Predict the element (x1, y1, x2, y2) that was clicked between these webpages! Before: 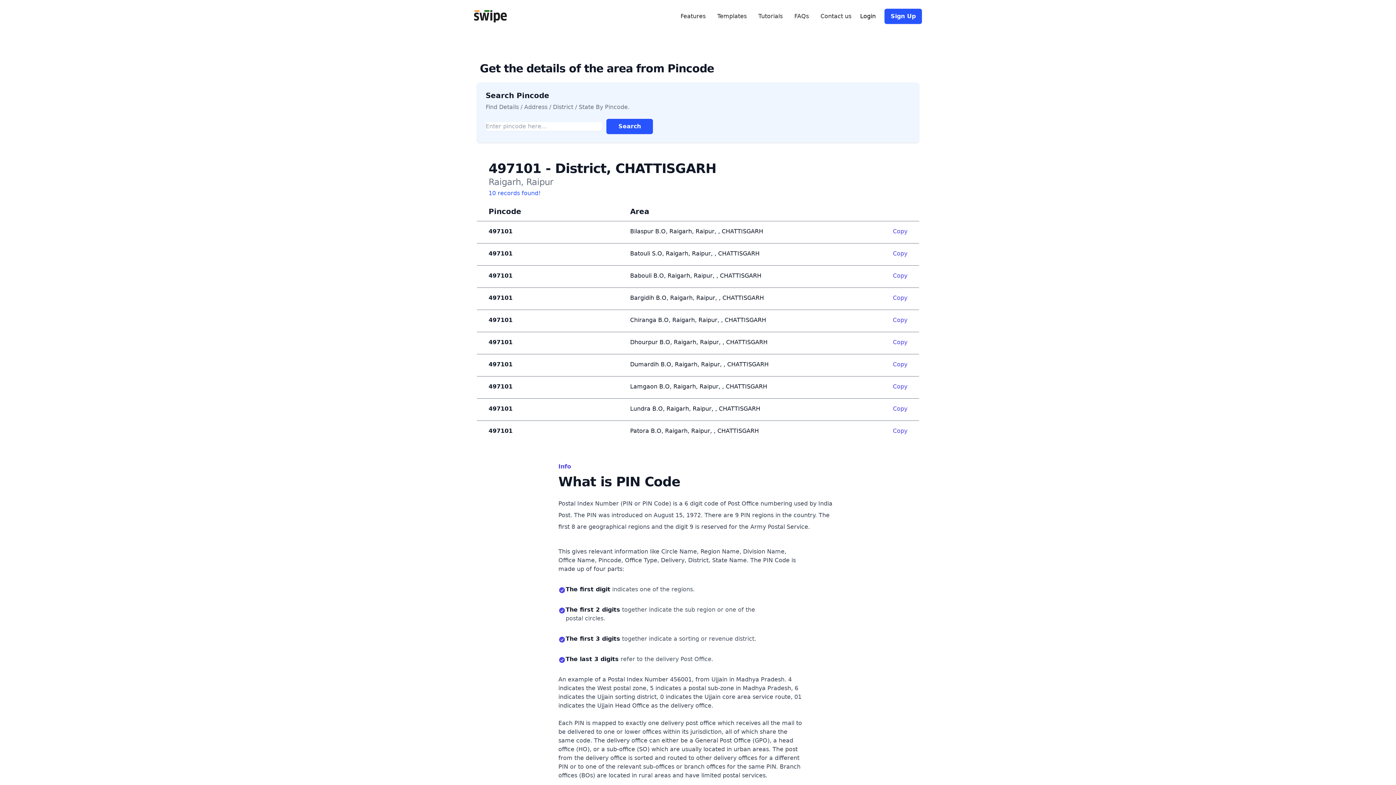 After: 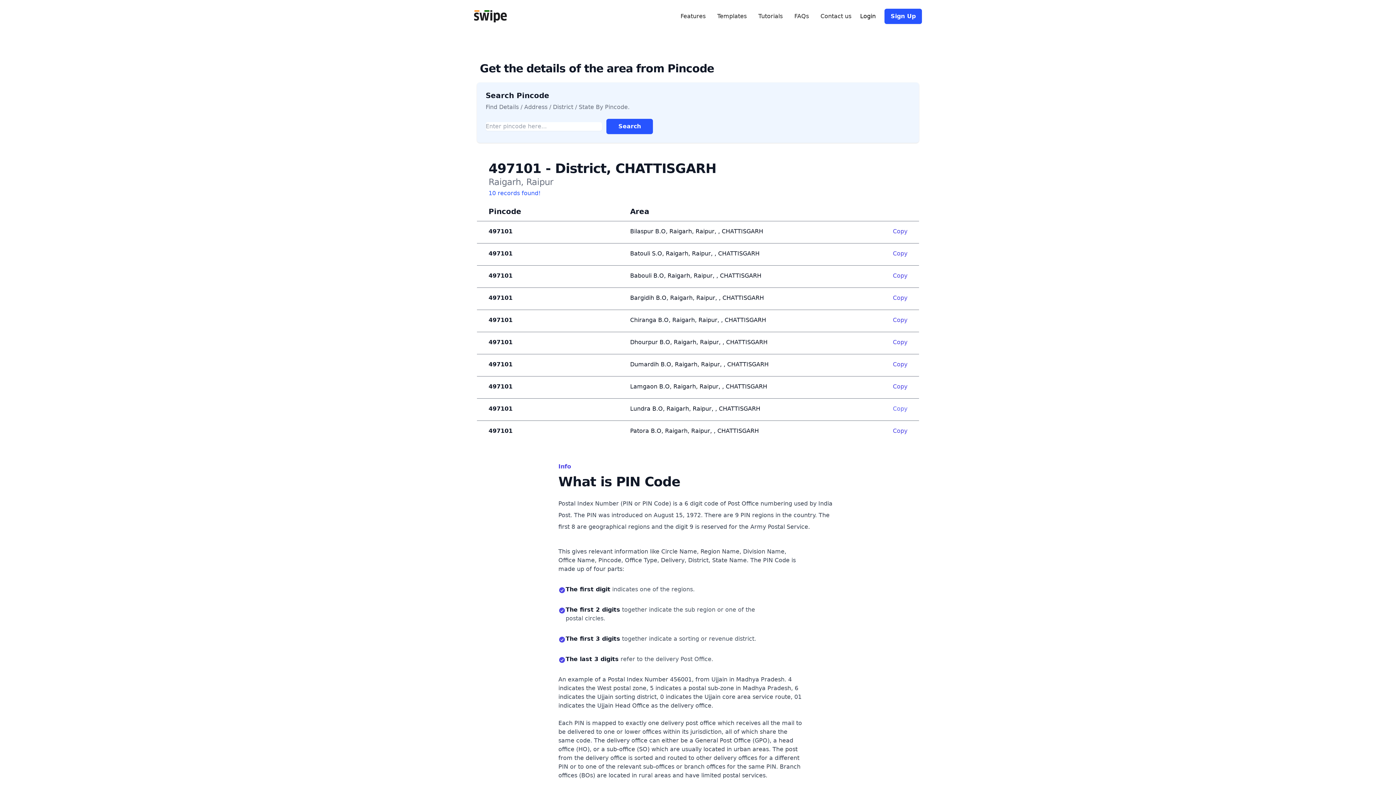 Action: bbox: (893, 404, 907, 413) label: Copy